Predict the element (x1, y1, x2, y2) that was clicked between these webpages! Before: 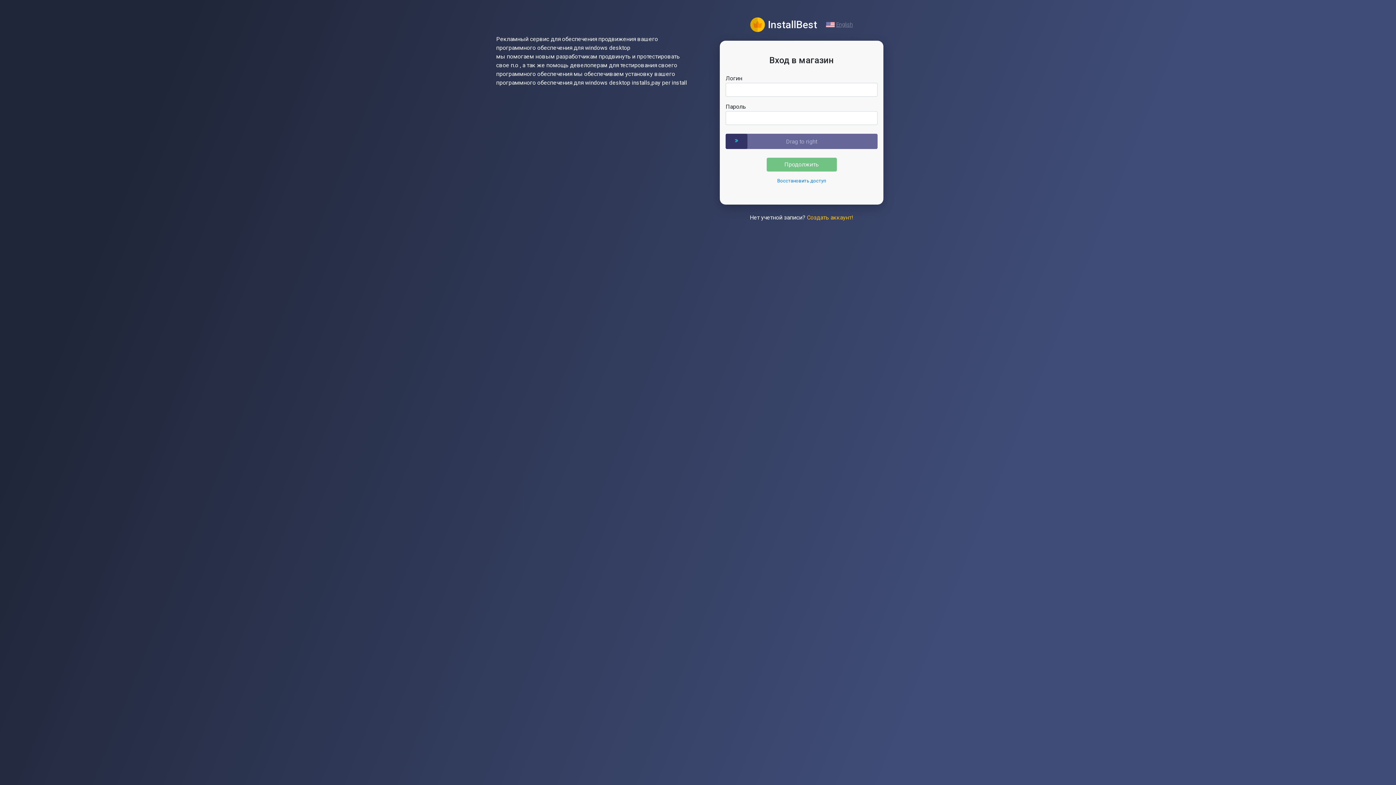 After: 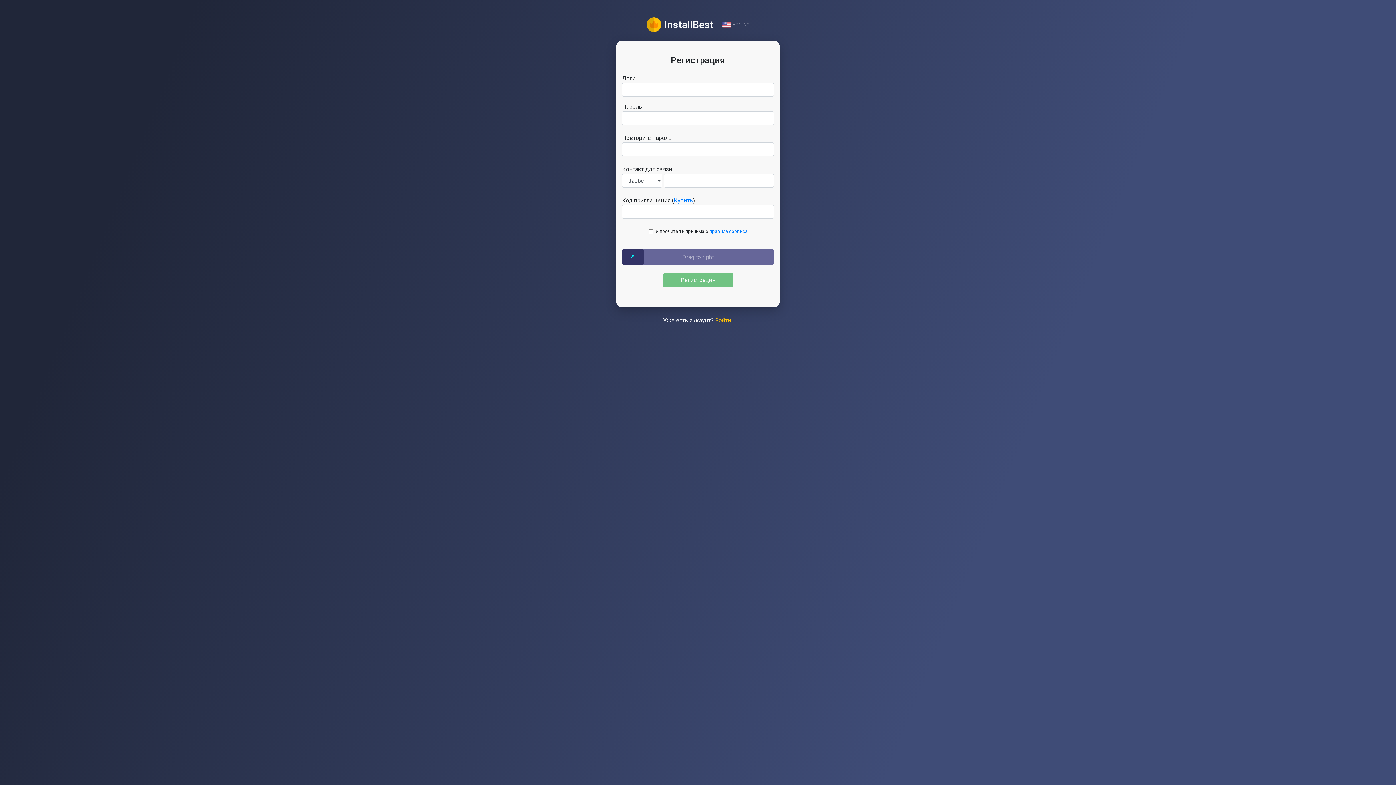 Action: label: Создать аккаунт! bbox: (807, 214, 853, 221)